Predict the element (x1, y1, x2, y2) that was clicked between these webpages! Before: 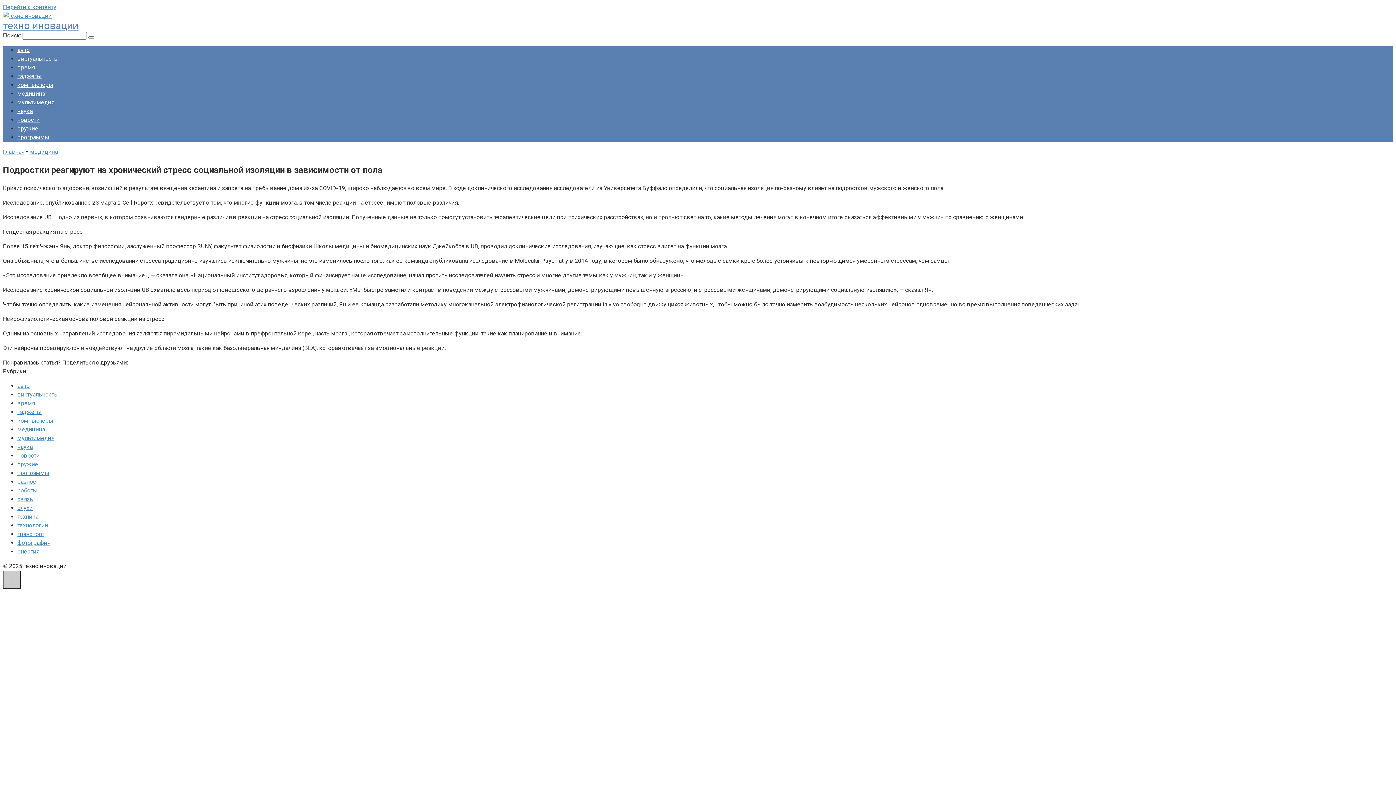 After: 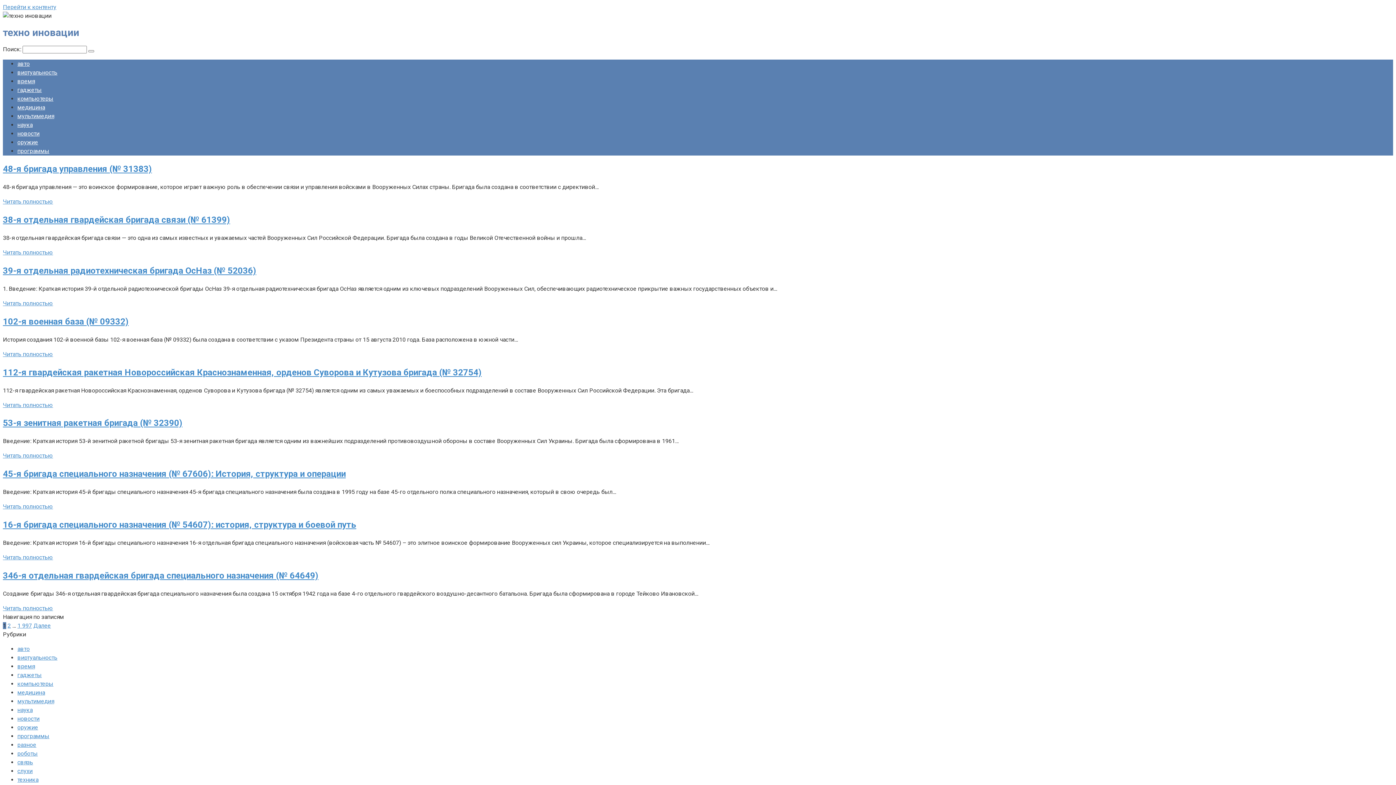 Action: bbox: (2, 19, 78, 31) label: техно иновации